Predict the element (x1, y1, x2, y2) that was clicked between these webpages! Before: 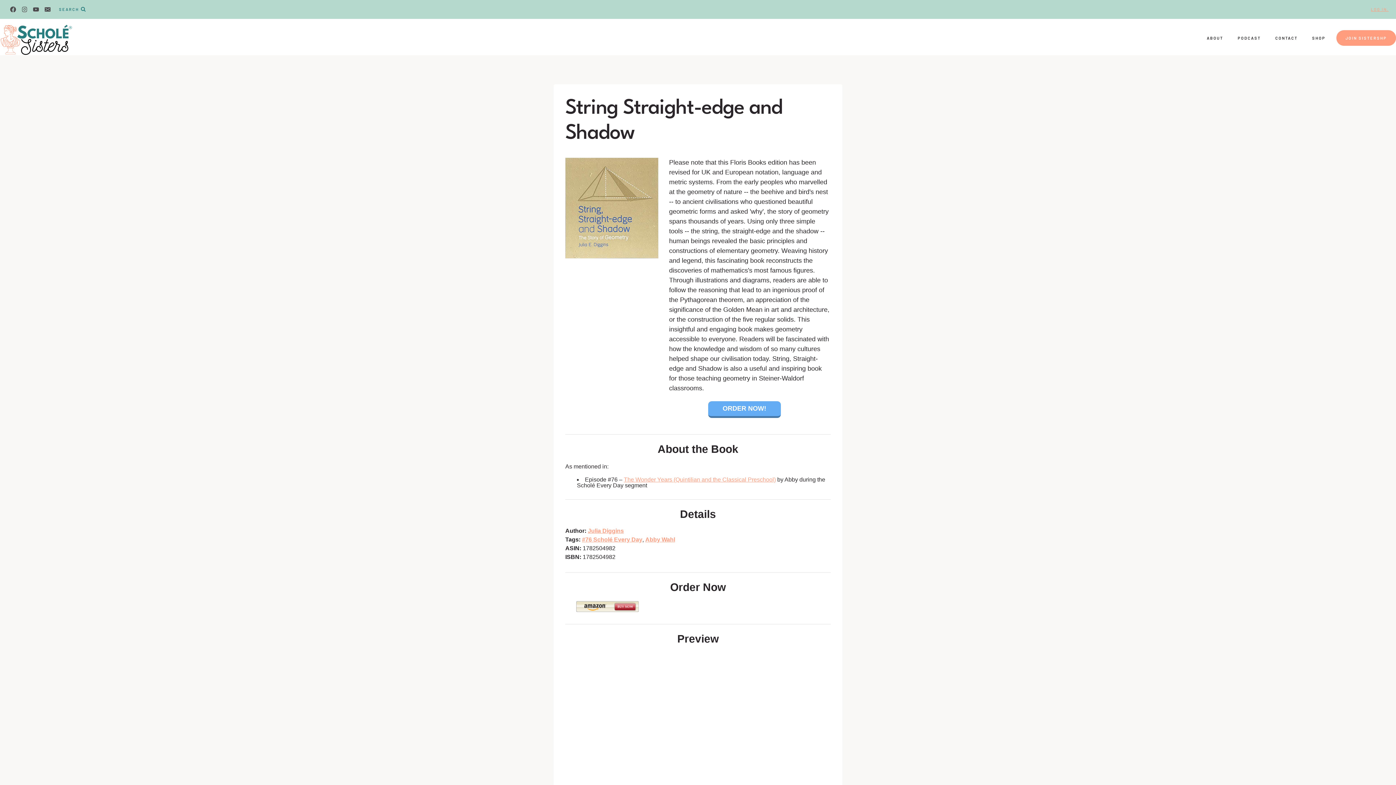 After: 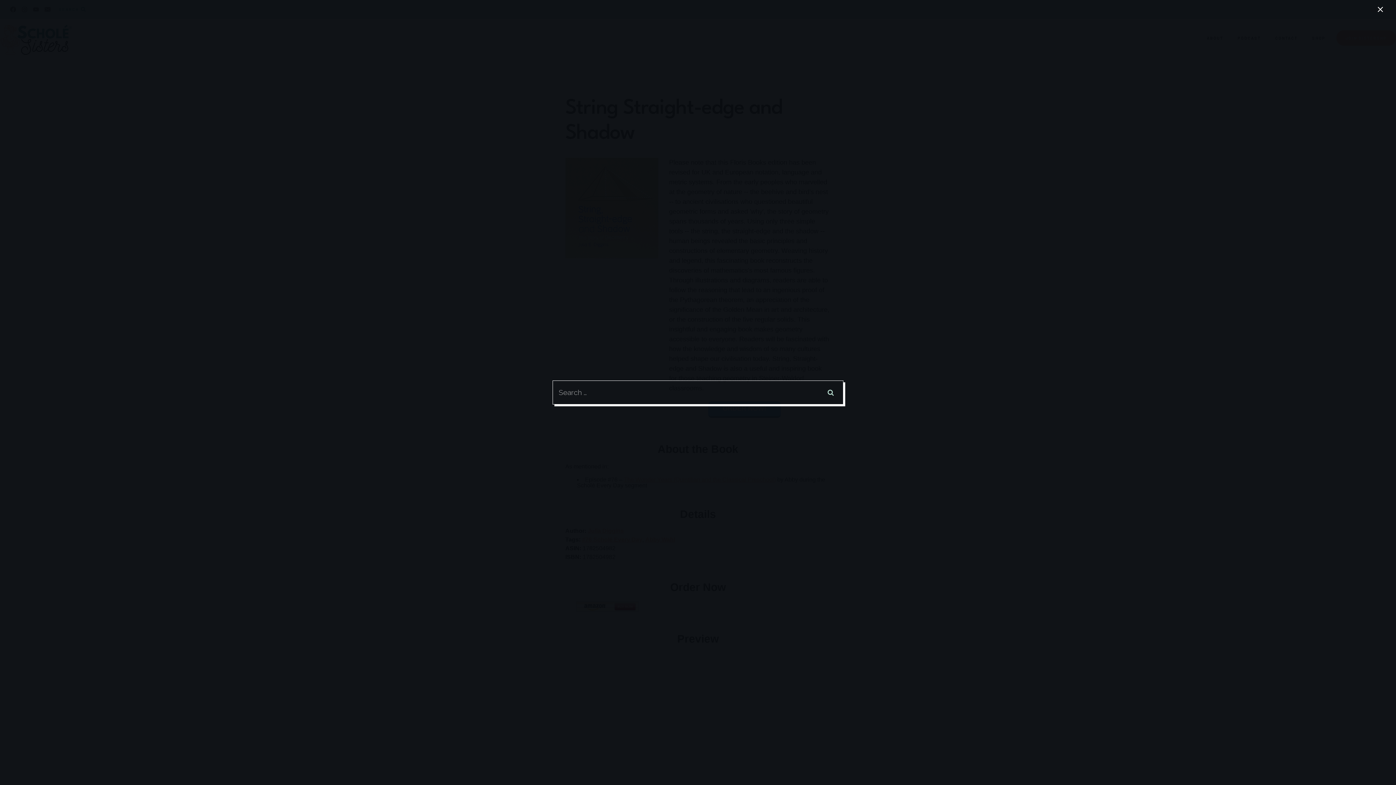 Action: label: View Search Form bbox: (56, 4, 87, 14)